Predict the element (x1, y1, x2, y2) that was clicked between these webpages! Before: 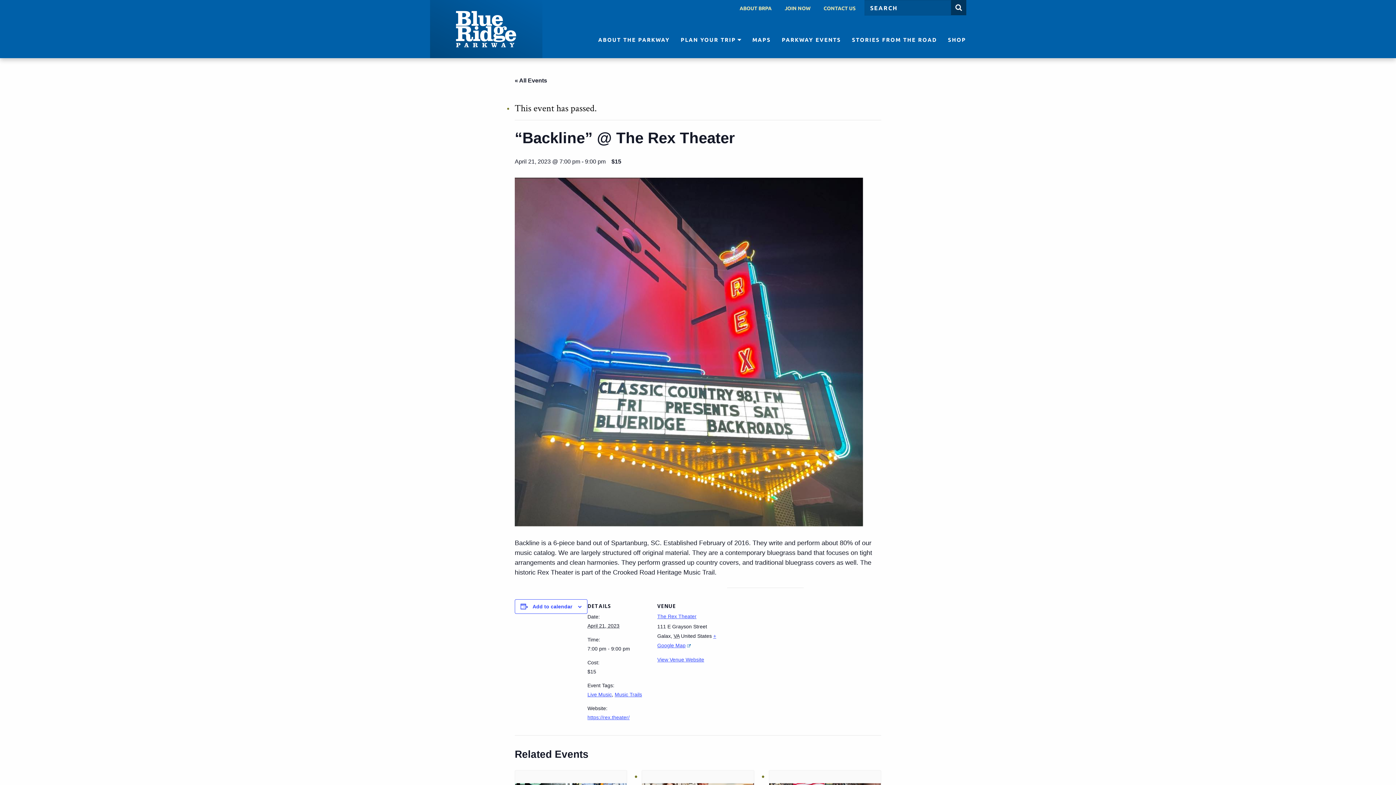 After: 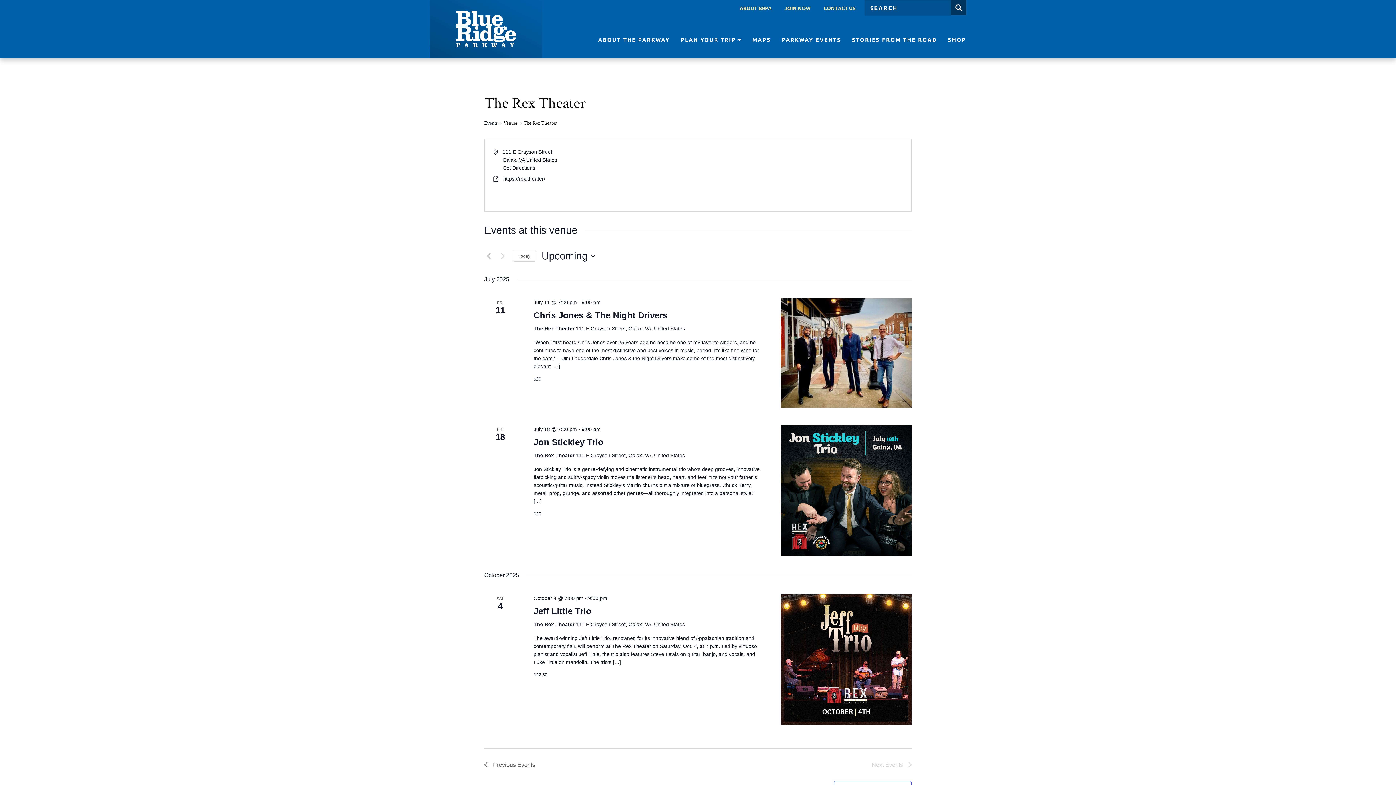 Action: label: The Rex Theater bbox: (657, 613, 696, 619)